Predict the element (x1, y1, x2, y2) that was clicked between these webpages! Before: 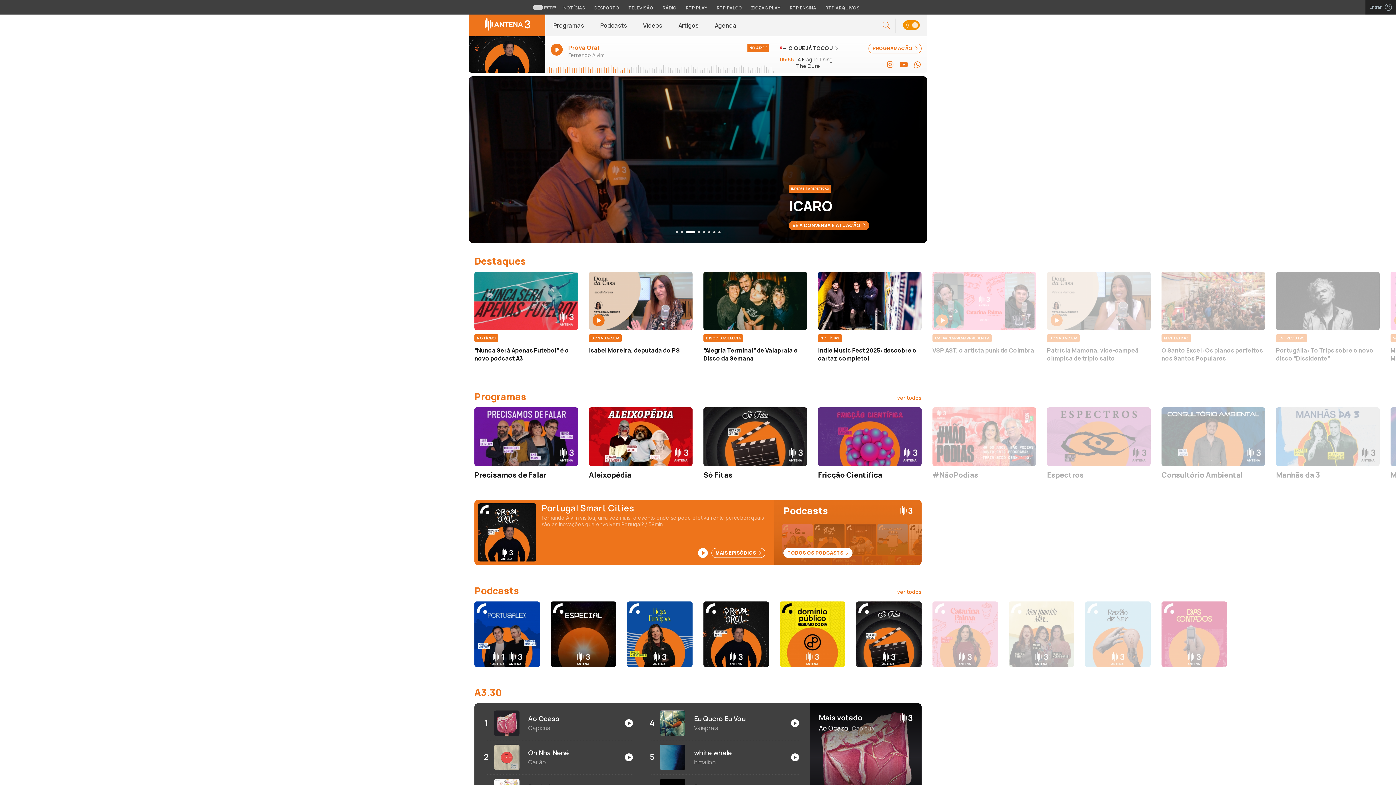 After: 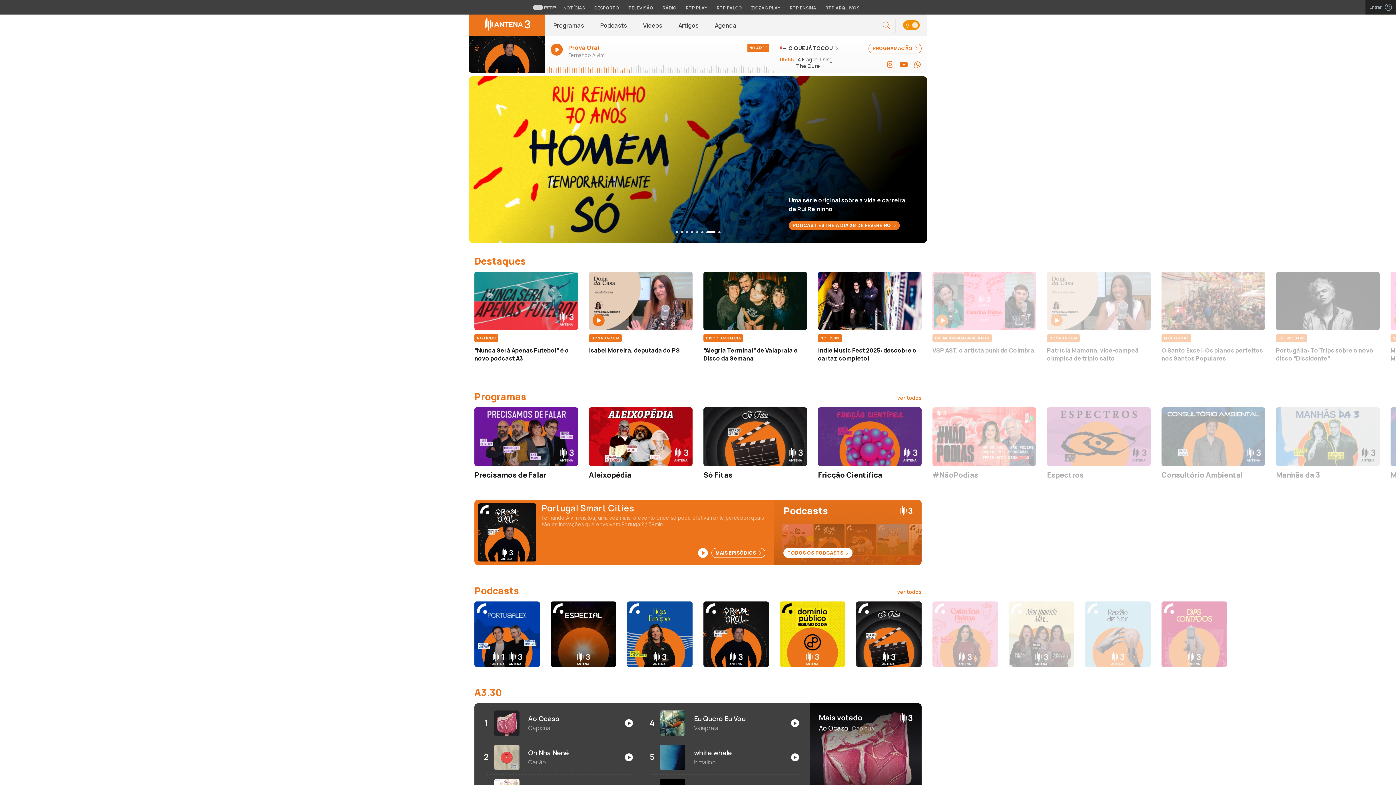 Action: bbox: (651, 706, 799, 740) label: Eu Quero Eu Vou

Vaiapraia